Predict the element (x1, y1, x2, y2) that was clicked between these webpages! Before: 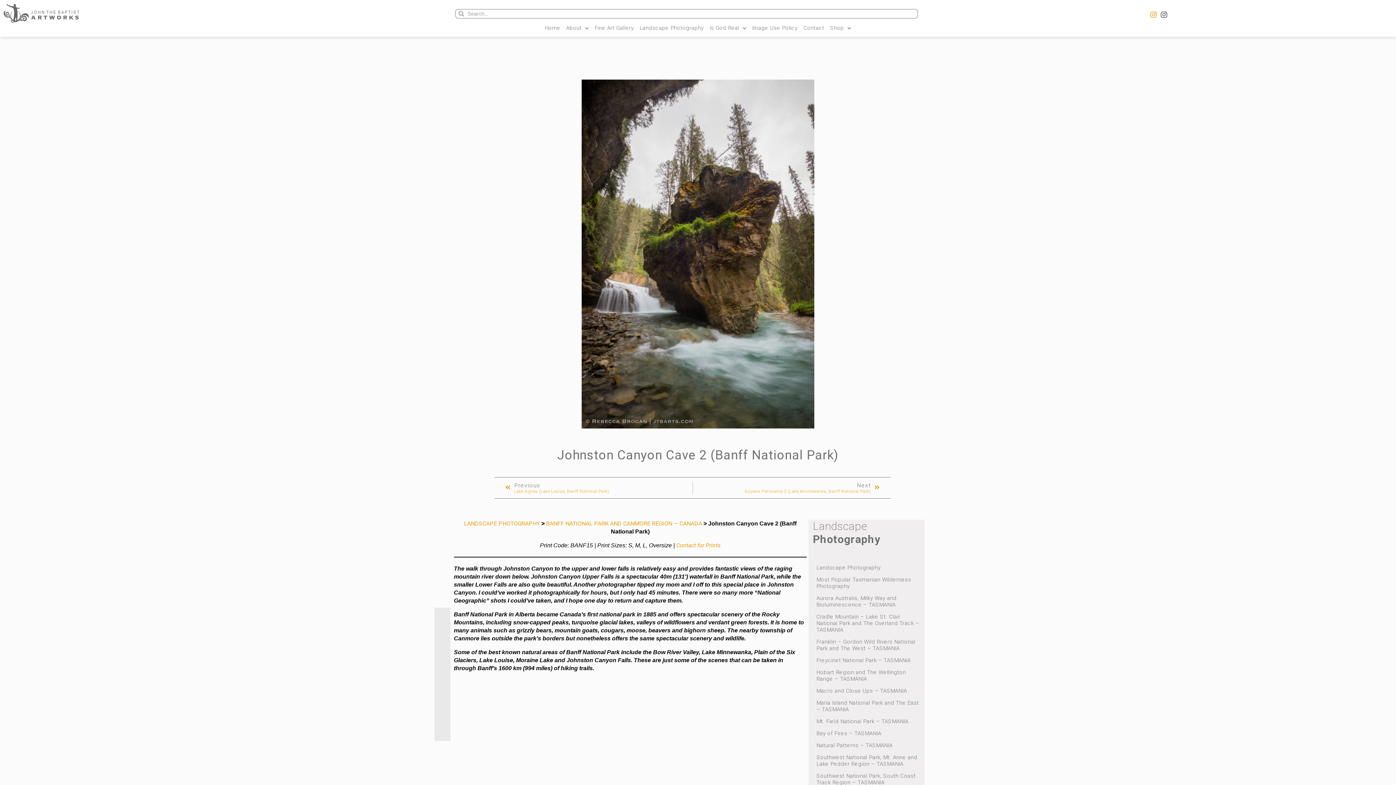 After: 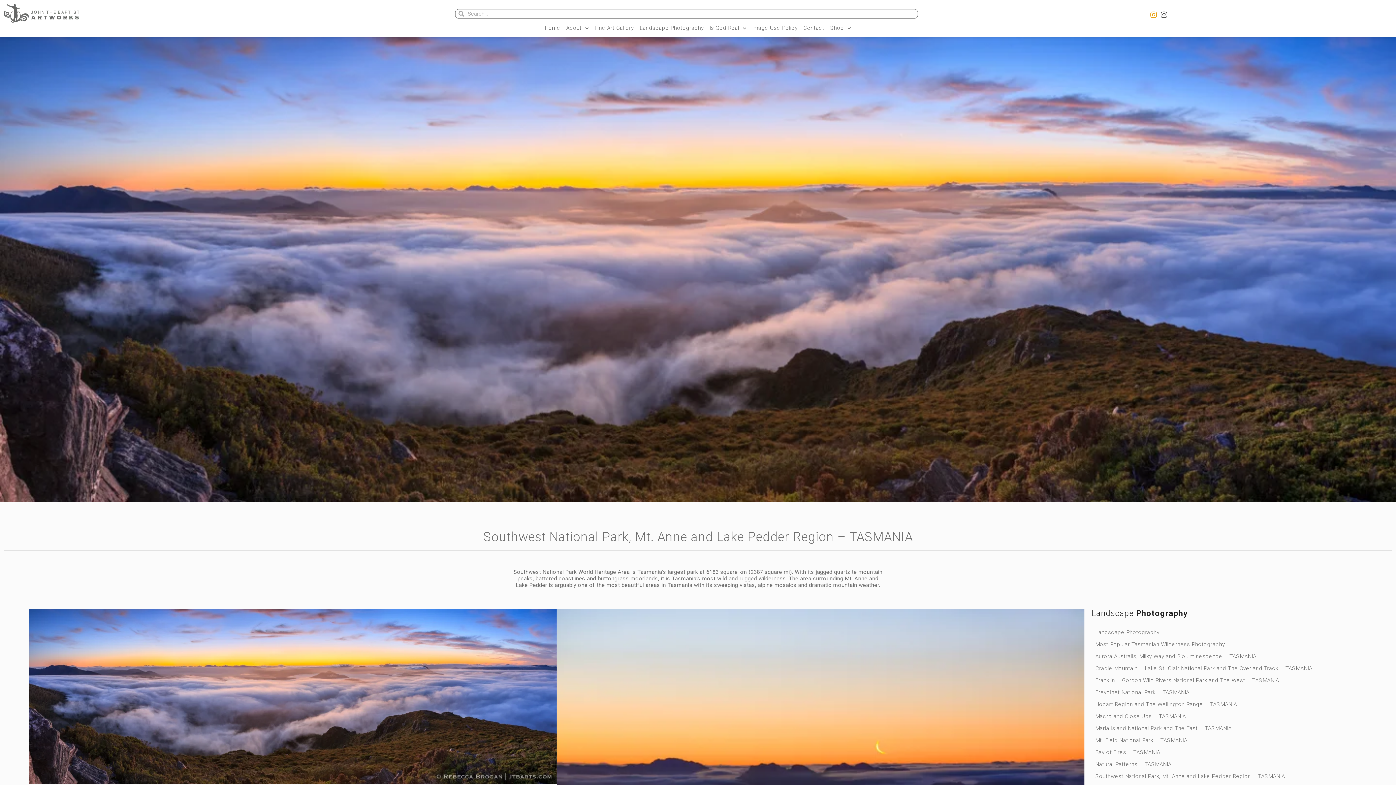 Action: label: Southwest National Park, Mt. Anne and Lake Pedder Region – TASMANIA bbox: (816, 752, 920, 769)